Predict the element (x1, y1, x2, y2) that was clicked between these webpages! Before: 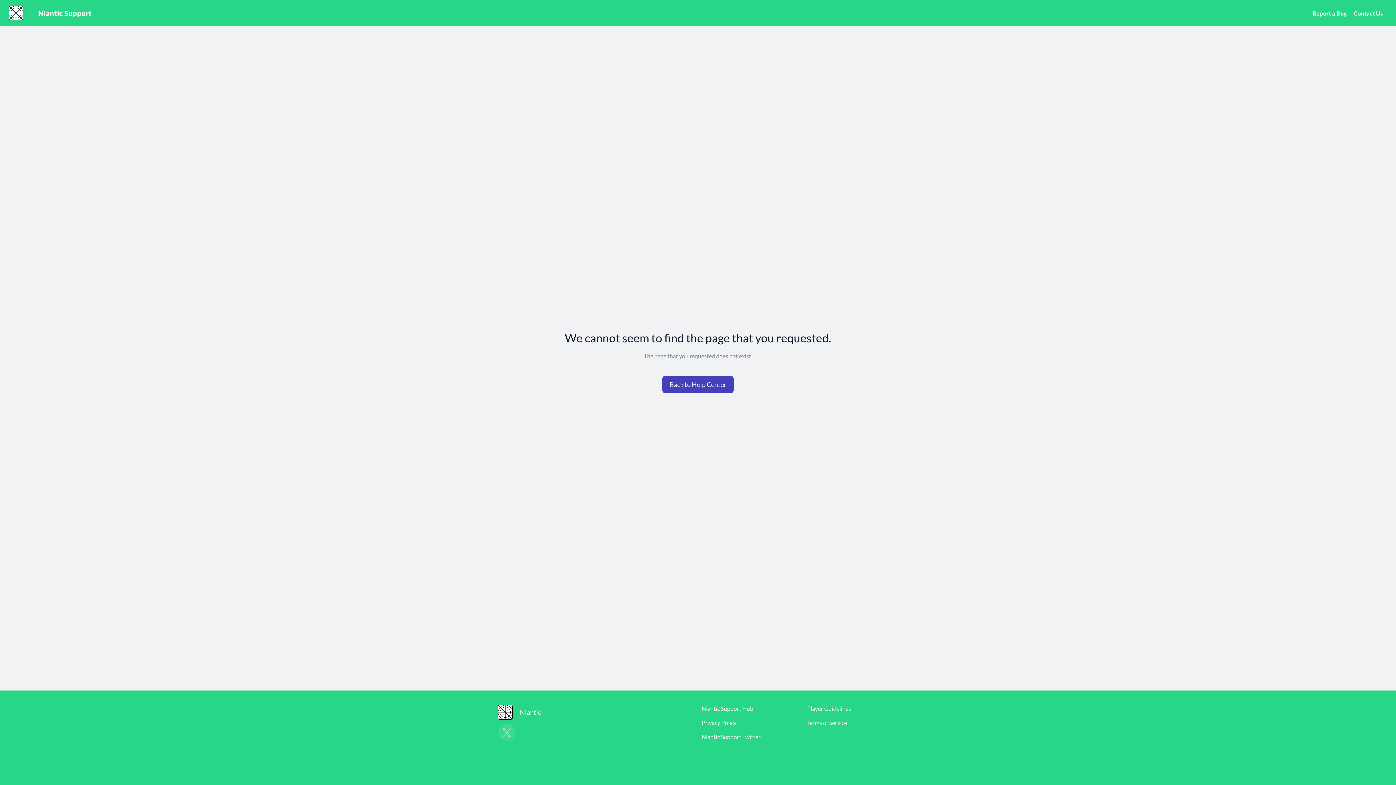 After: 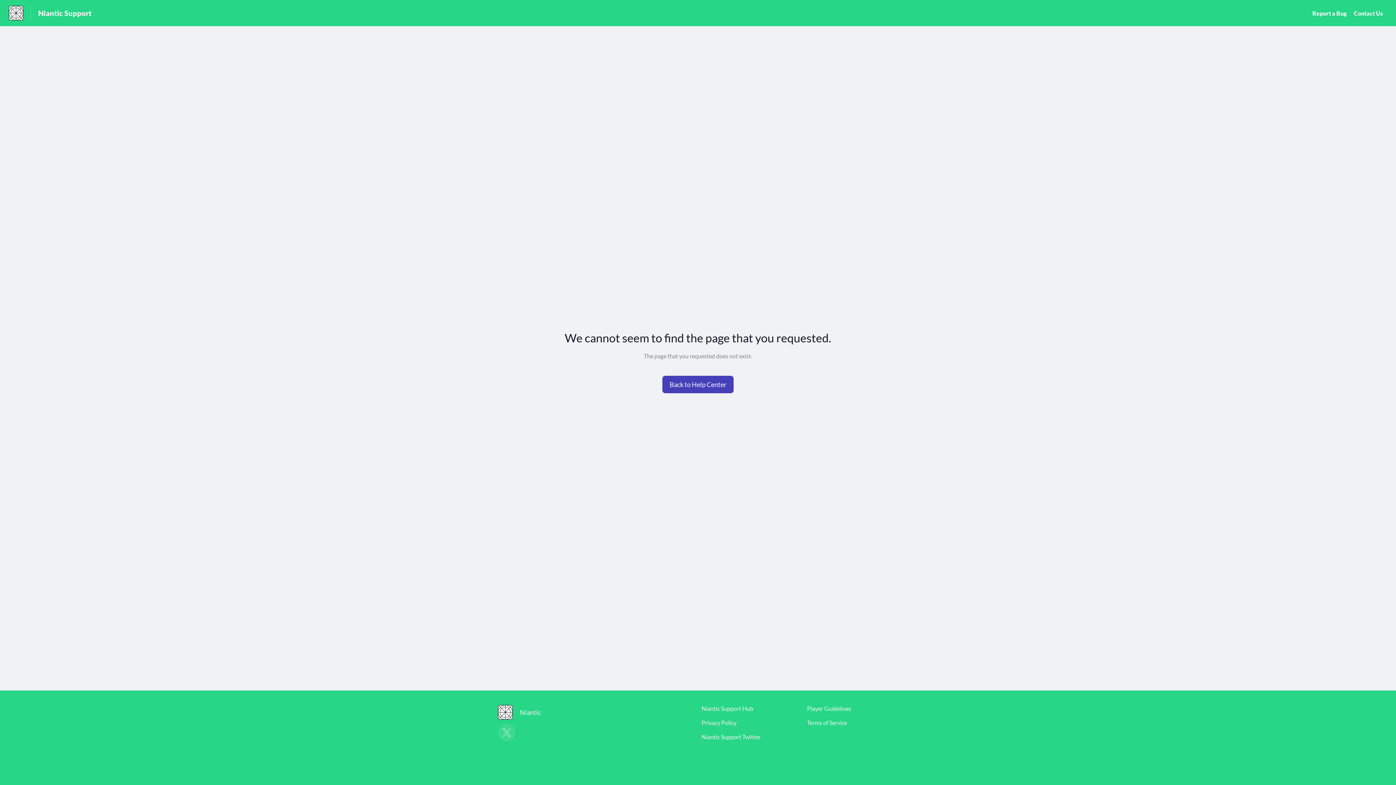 Action: bbox: (807, 719, 847, 726) label: Terms of Service